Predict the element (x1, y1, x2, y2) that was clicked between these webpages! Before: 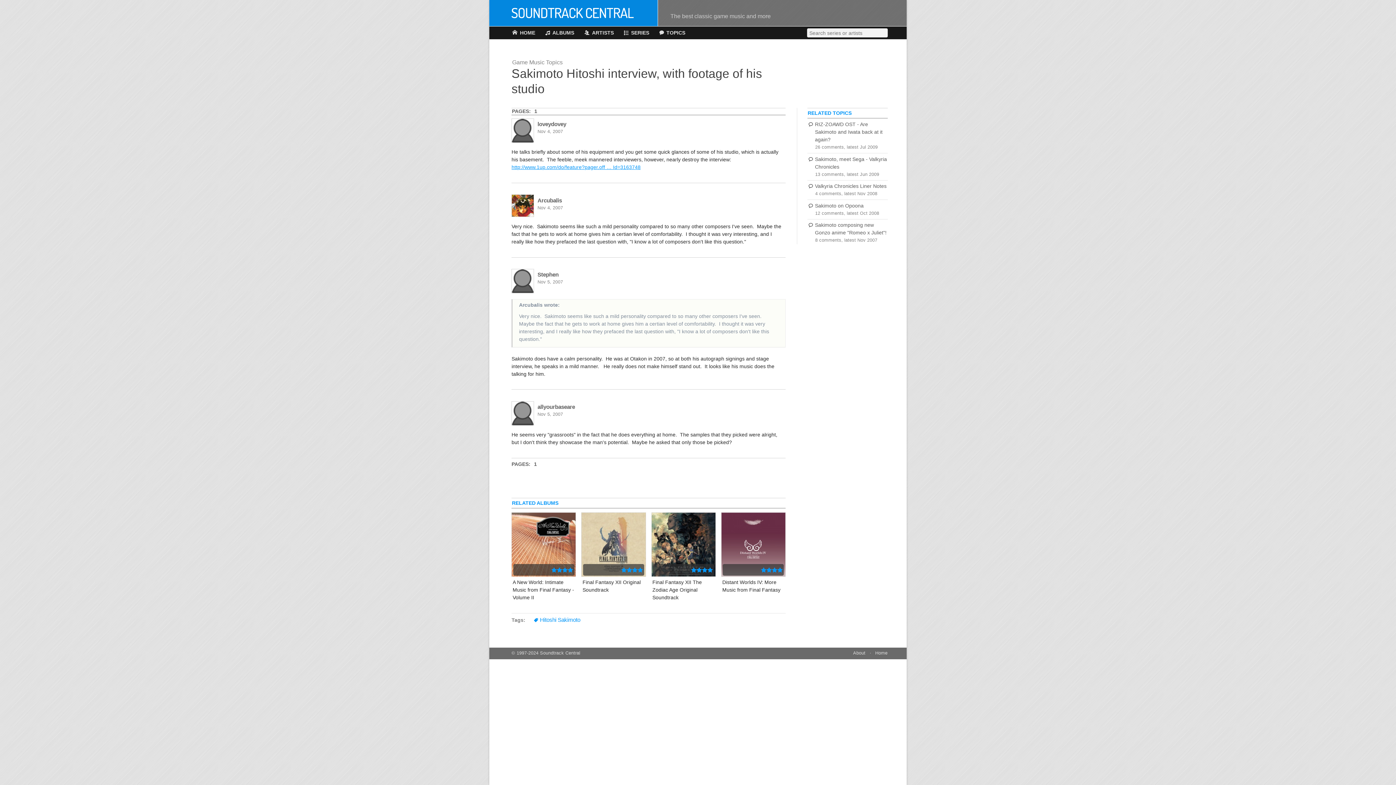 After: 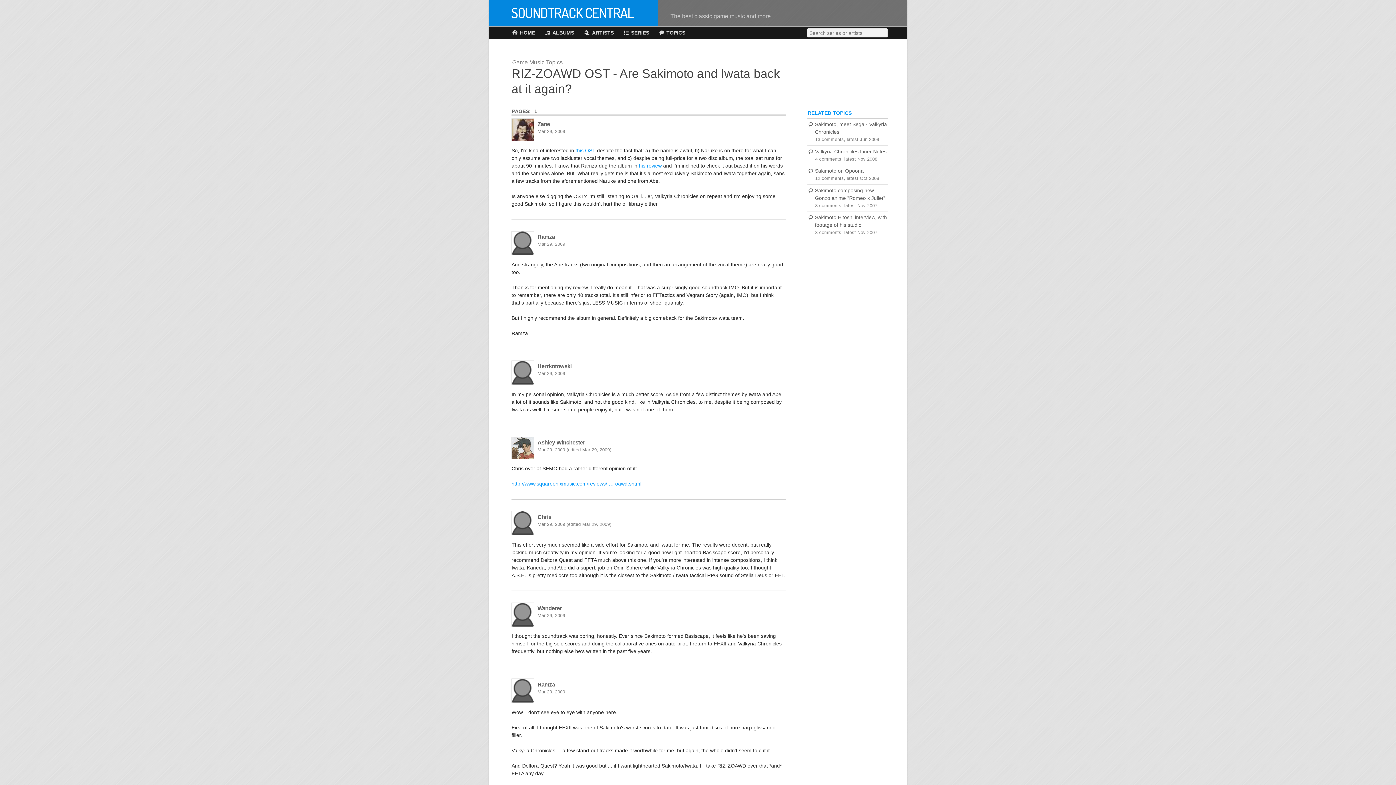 Action: label: RIZ-ZOAWD OST - Are Sakimoto and Iwata back at it again? bbox: (815, 120, 887, 143)